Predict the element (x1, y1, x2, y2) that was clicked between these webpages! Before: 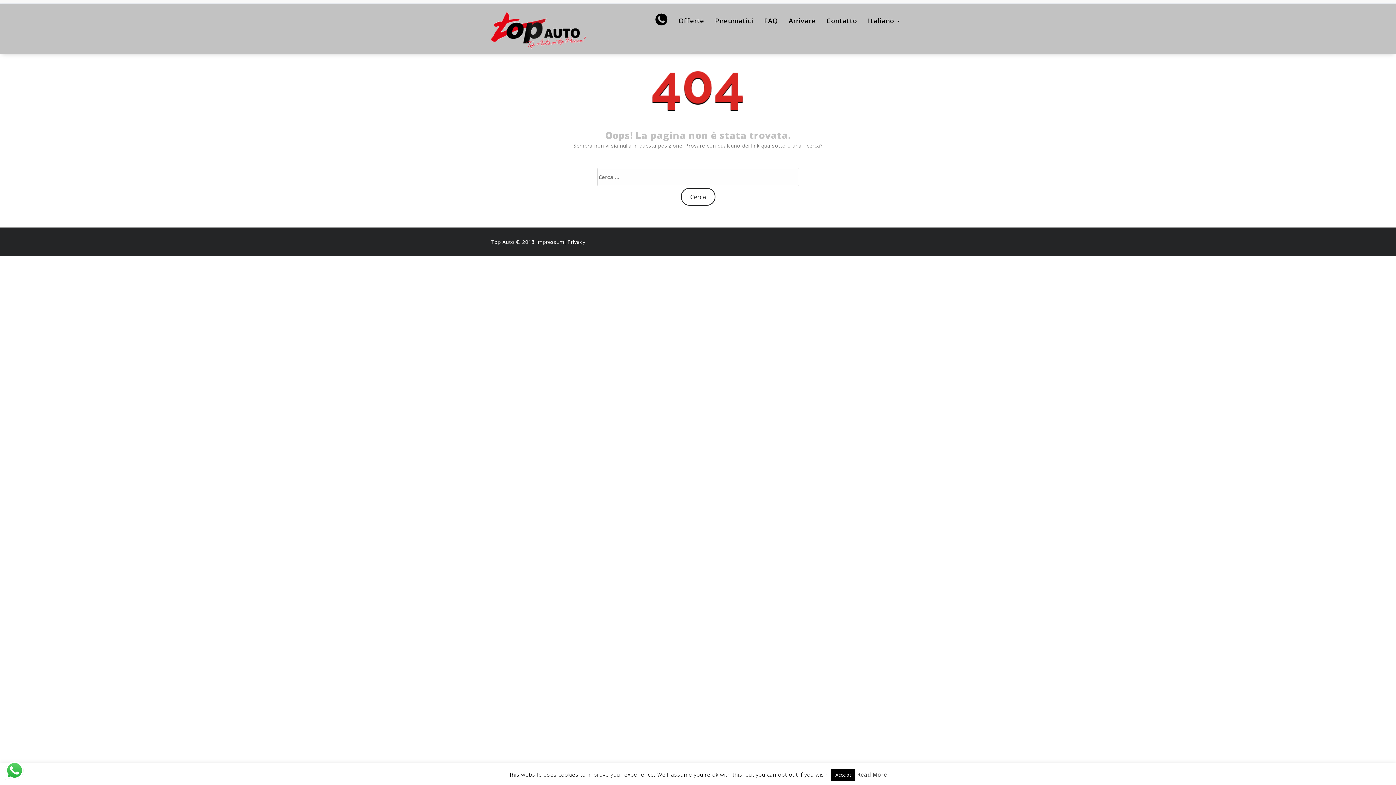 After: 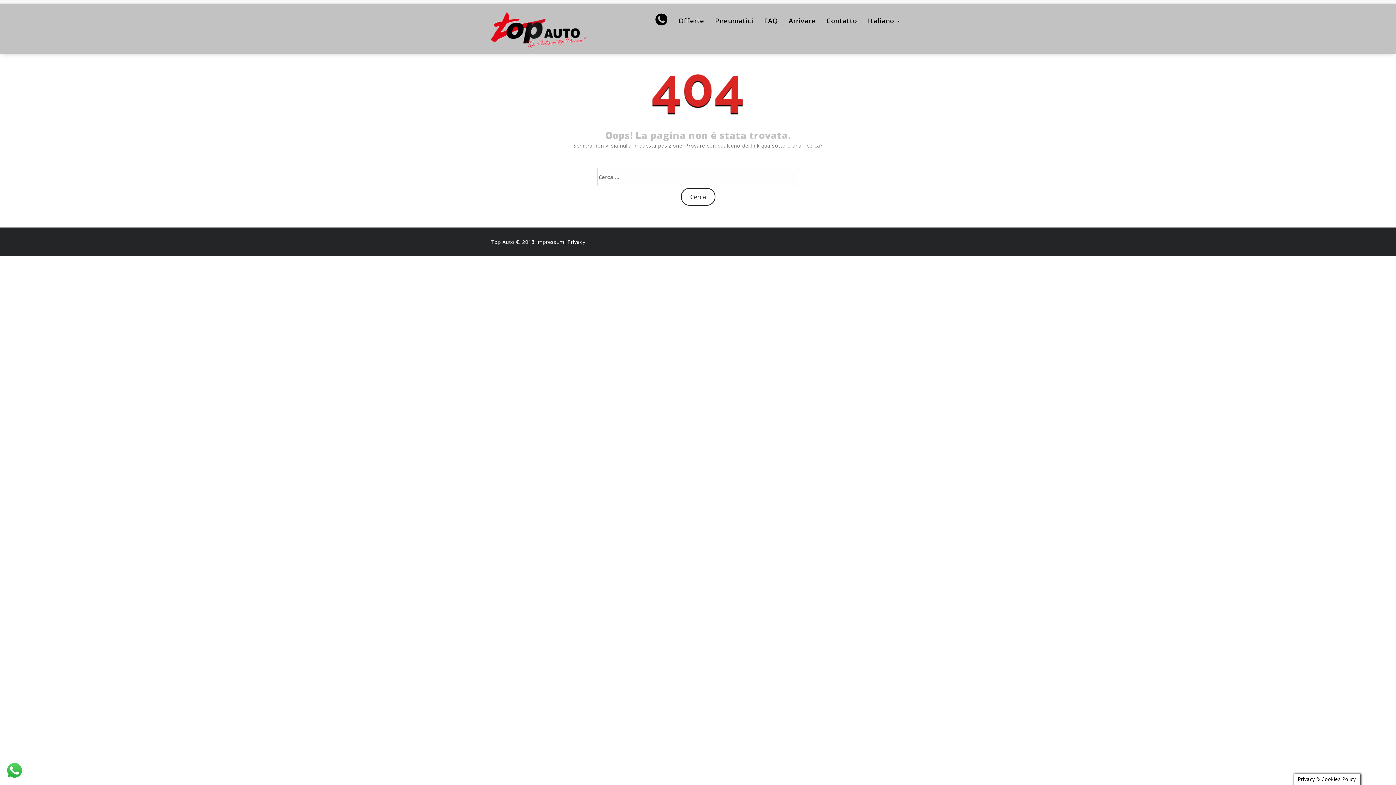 Action: label: Accept bbox: (831, 769, 855, 781)